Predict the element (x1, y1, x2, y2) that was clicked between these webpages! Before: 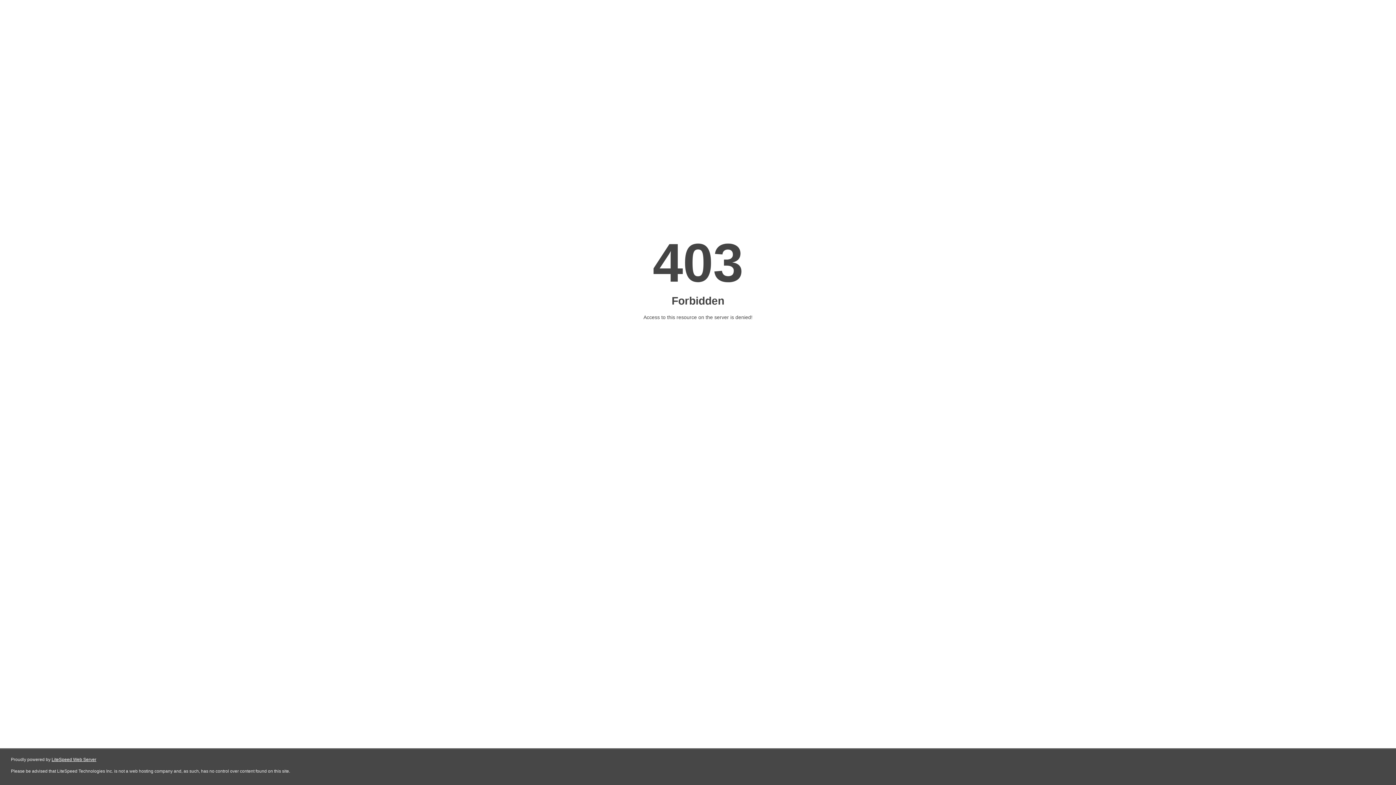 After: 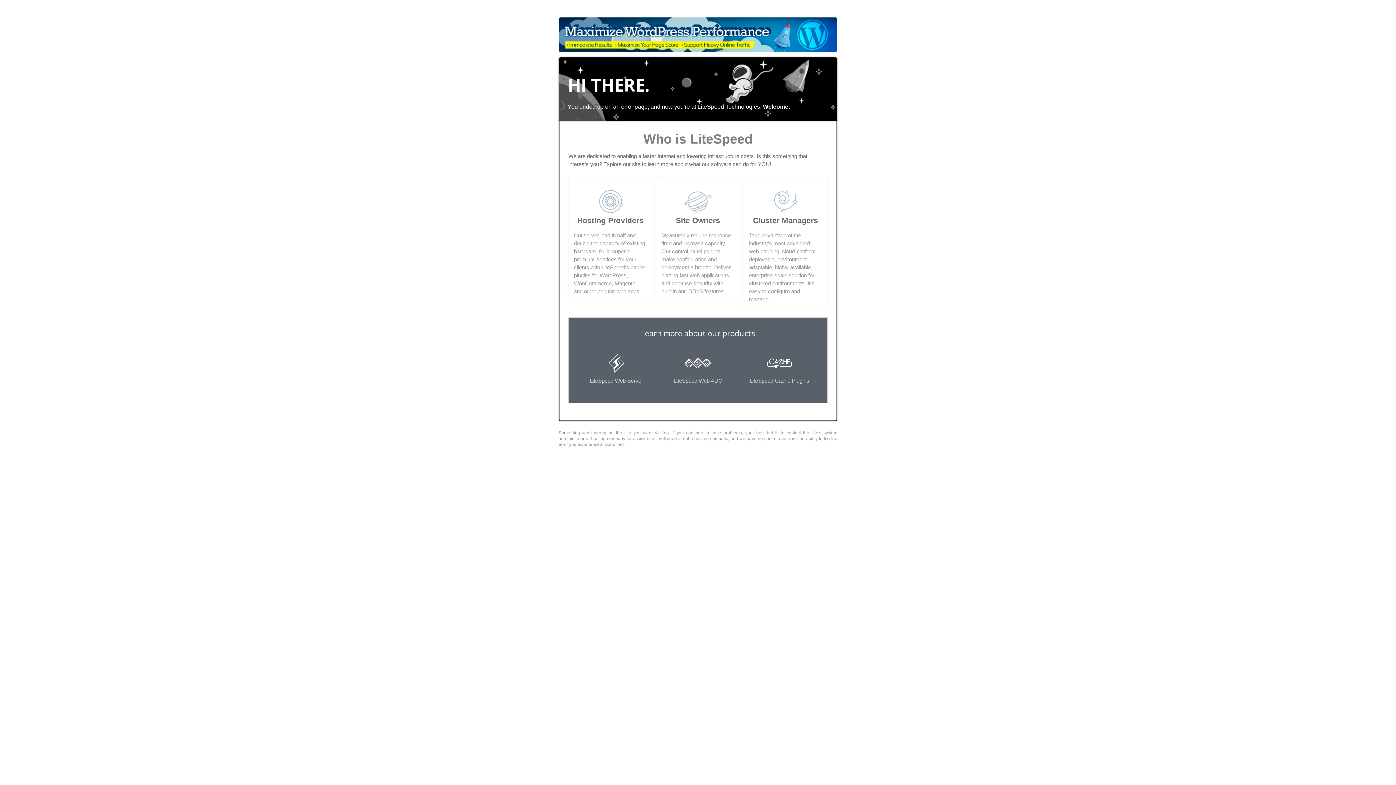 Action: bbox: (51, 757, 96, 762) label: LiteSpeed Web Server